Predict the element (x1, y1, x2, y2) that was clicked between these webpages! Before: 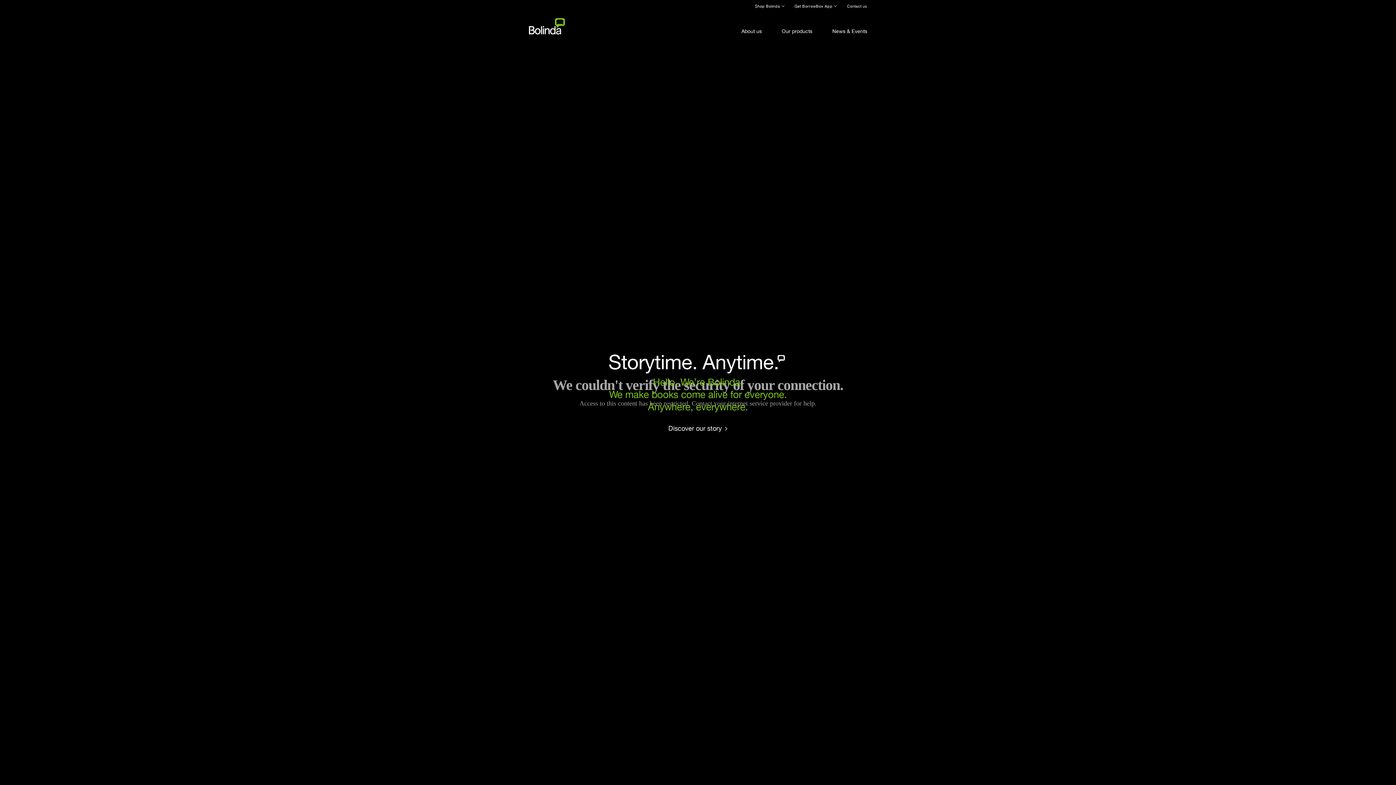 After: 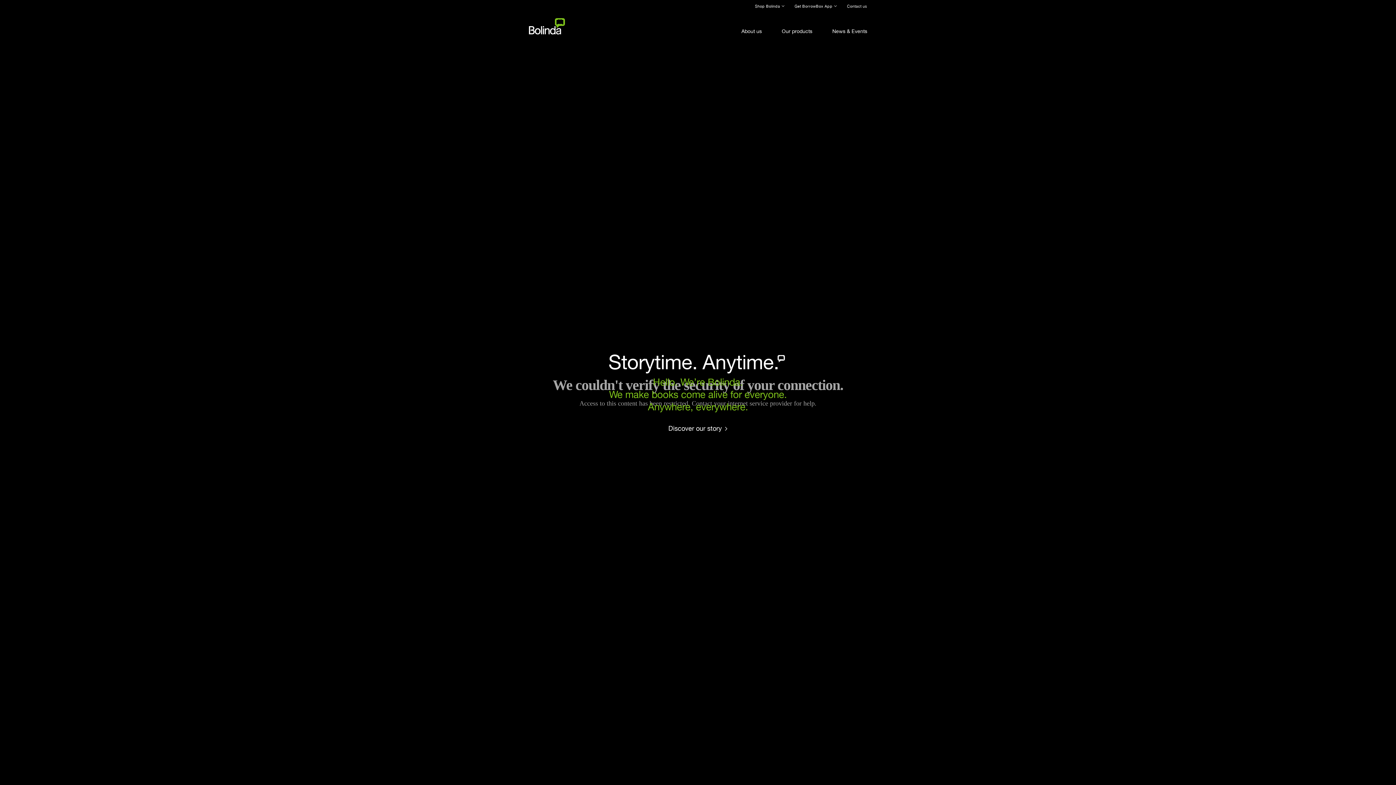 Action: bbox: (528, 22, 565, 28)